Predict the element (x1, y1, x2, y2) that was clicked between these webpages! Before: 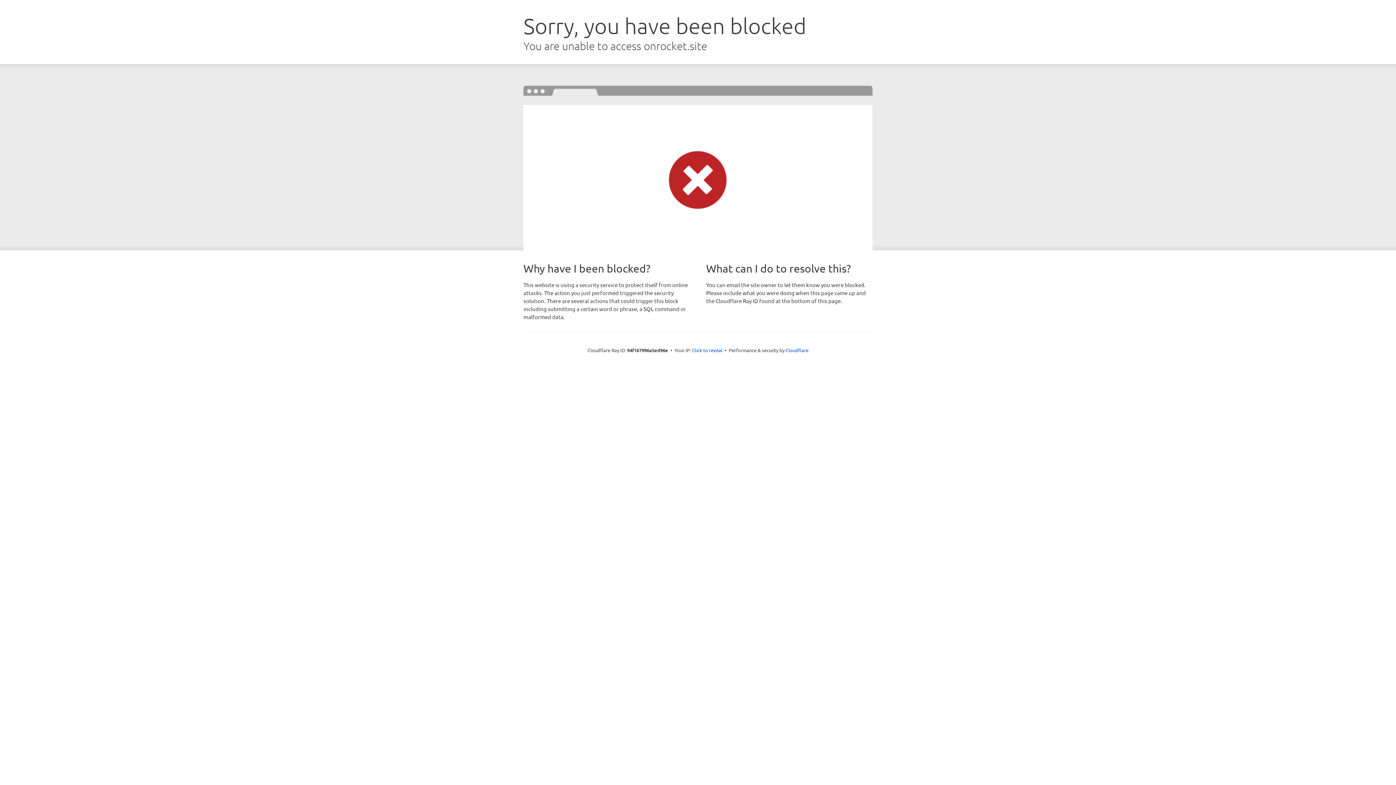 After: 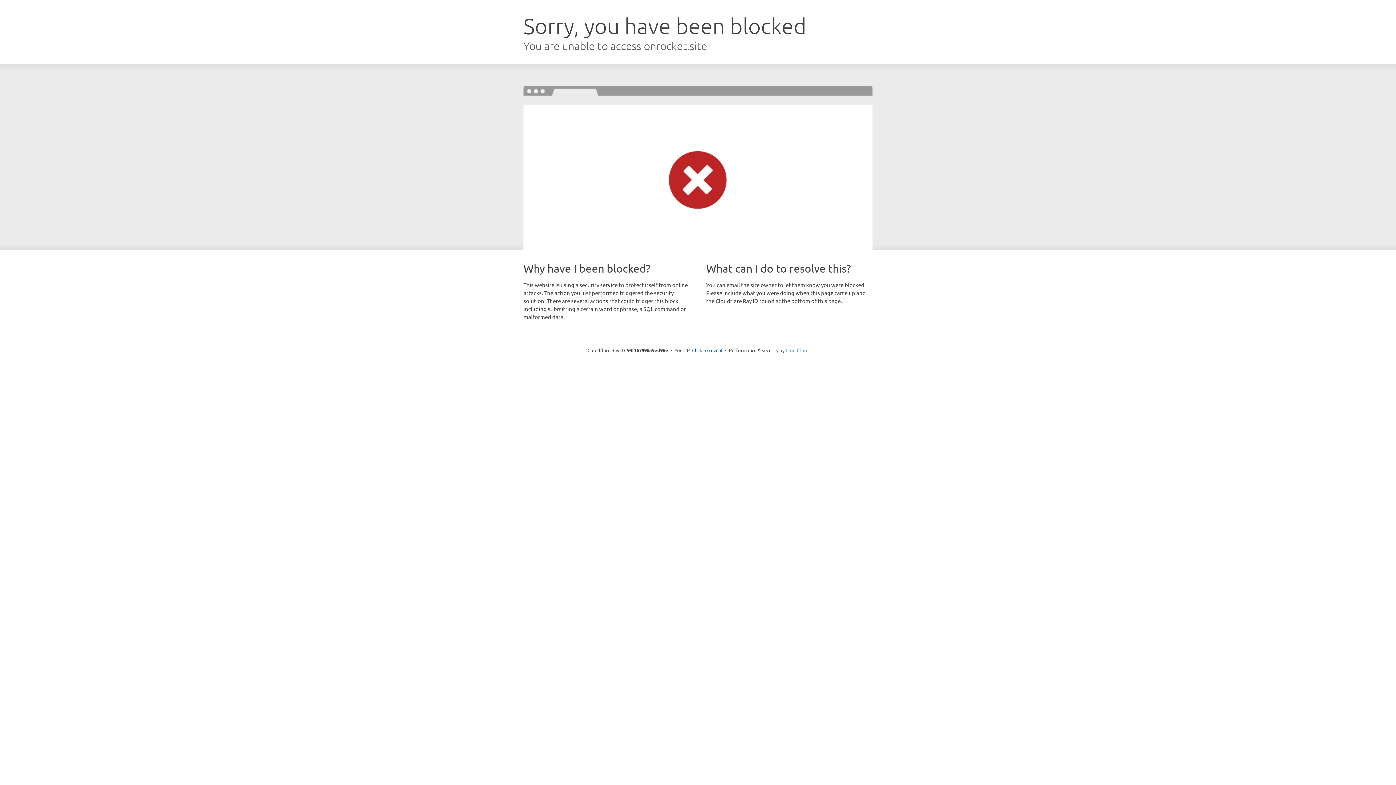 Action: label: Cloudflare bbox: (785, 347, 808, 353)